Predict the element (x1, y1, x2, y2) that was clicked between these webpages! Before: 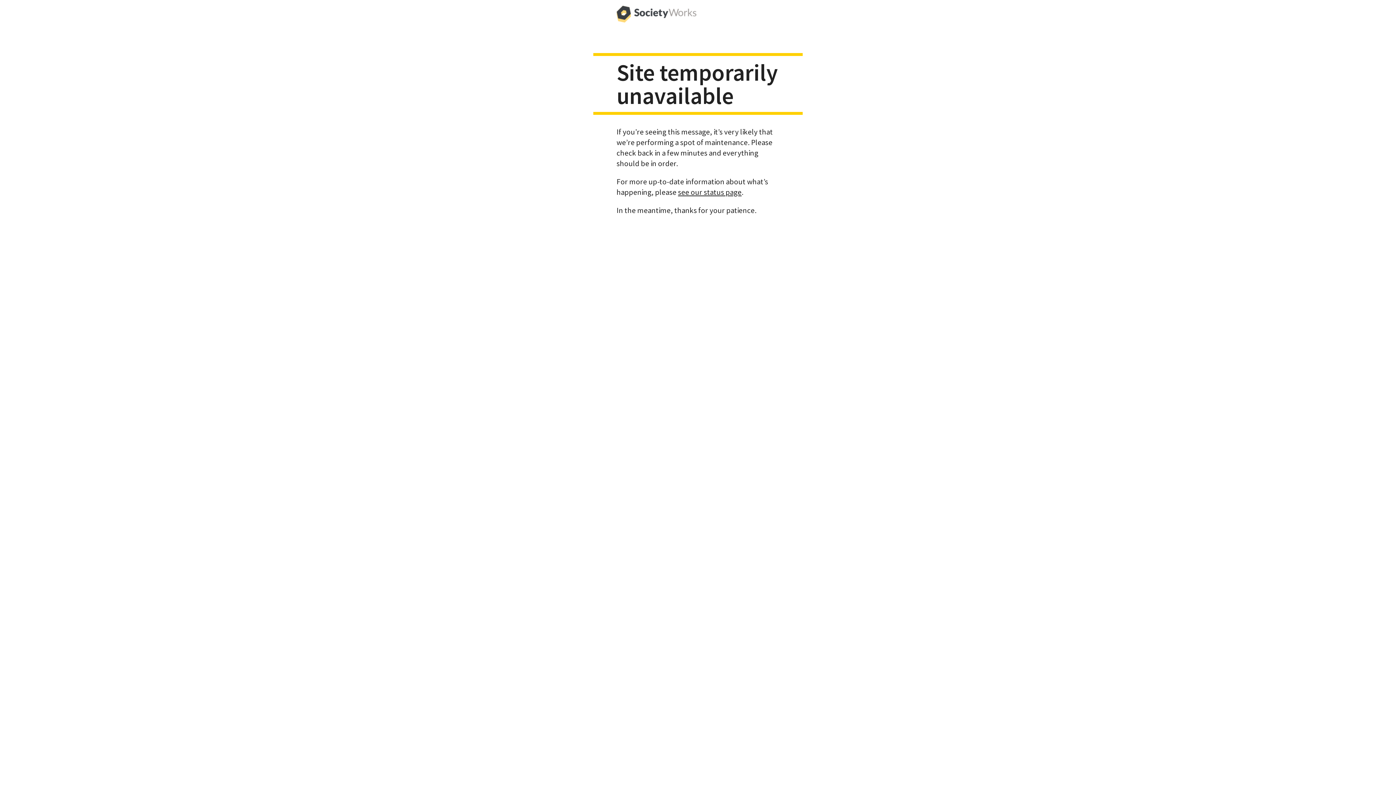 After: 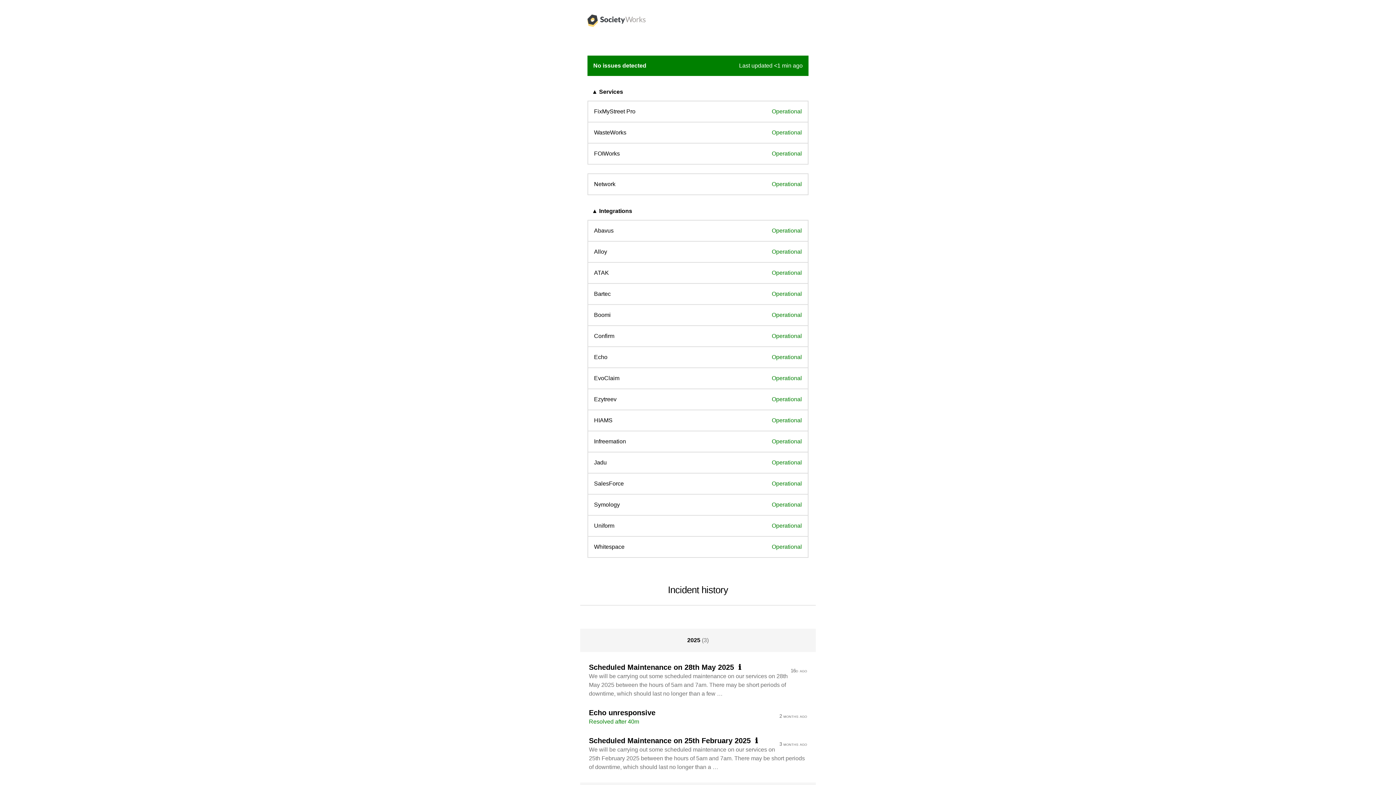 Action: label: see our status page bbox: (678, 187, 741, 196)